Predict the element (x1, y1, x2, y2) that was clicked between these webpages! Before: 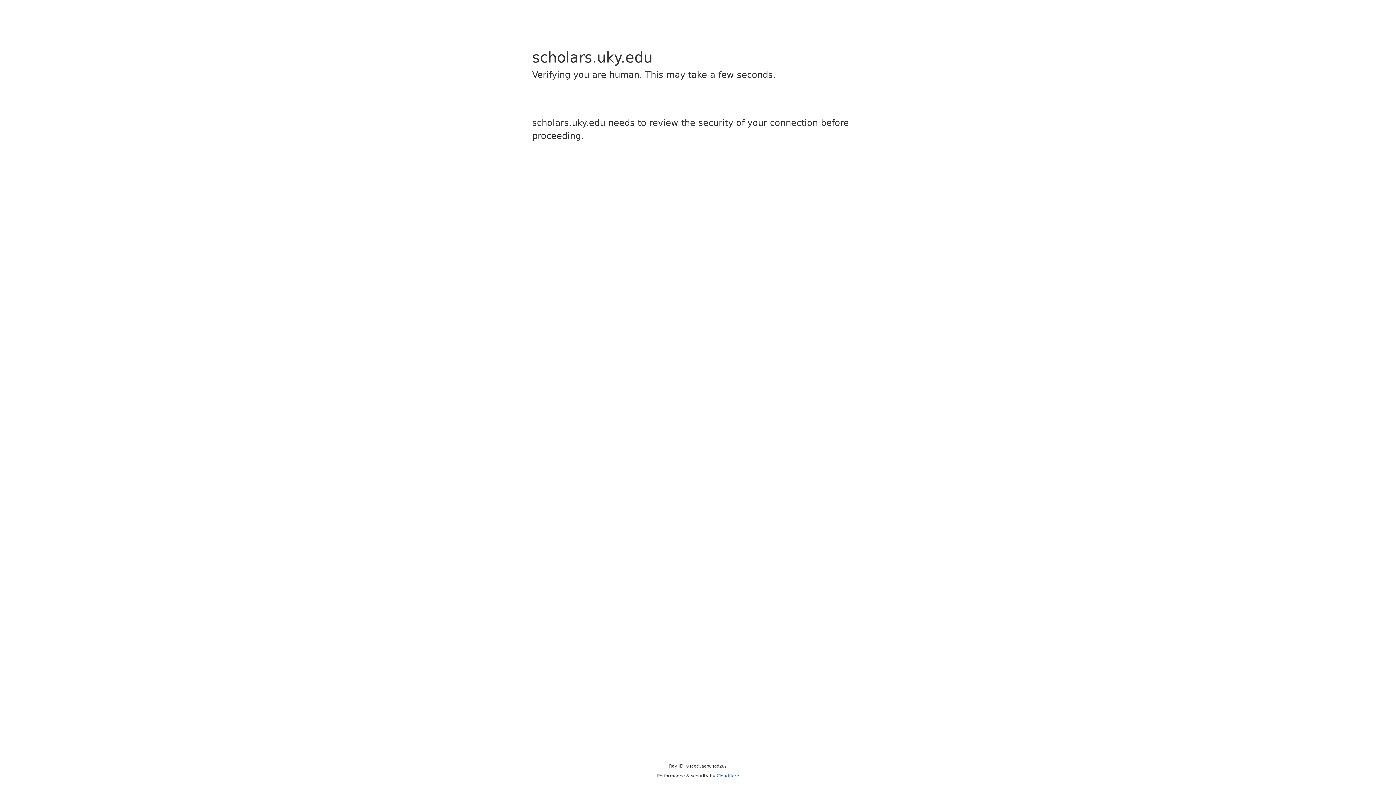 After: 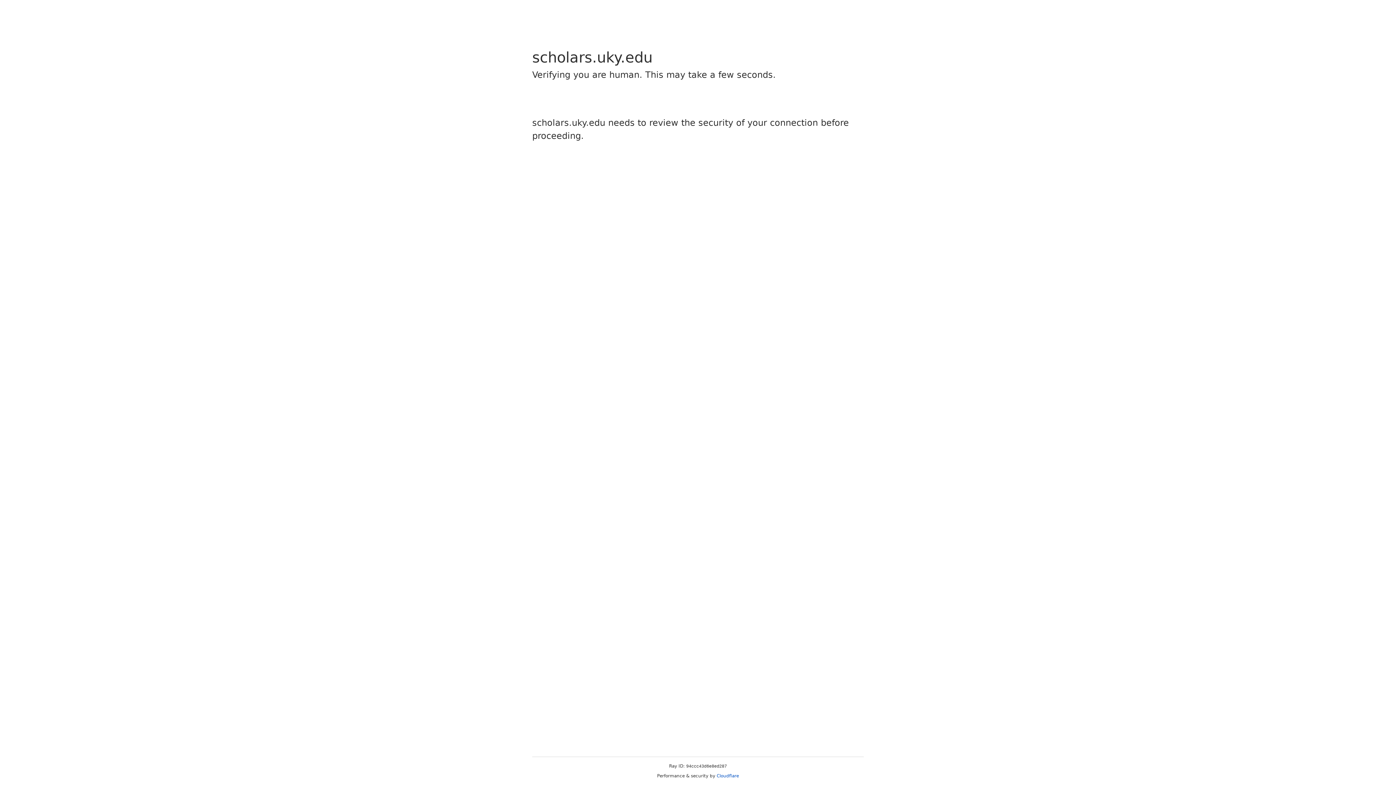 Action: label: Cloudflare bbox: (716, 773, 739, 778)